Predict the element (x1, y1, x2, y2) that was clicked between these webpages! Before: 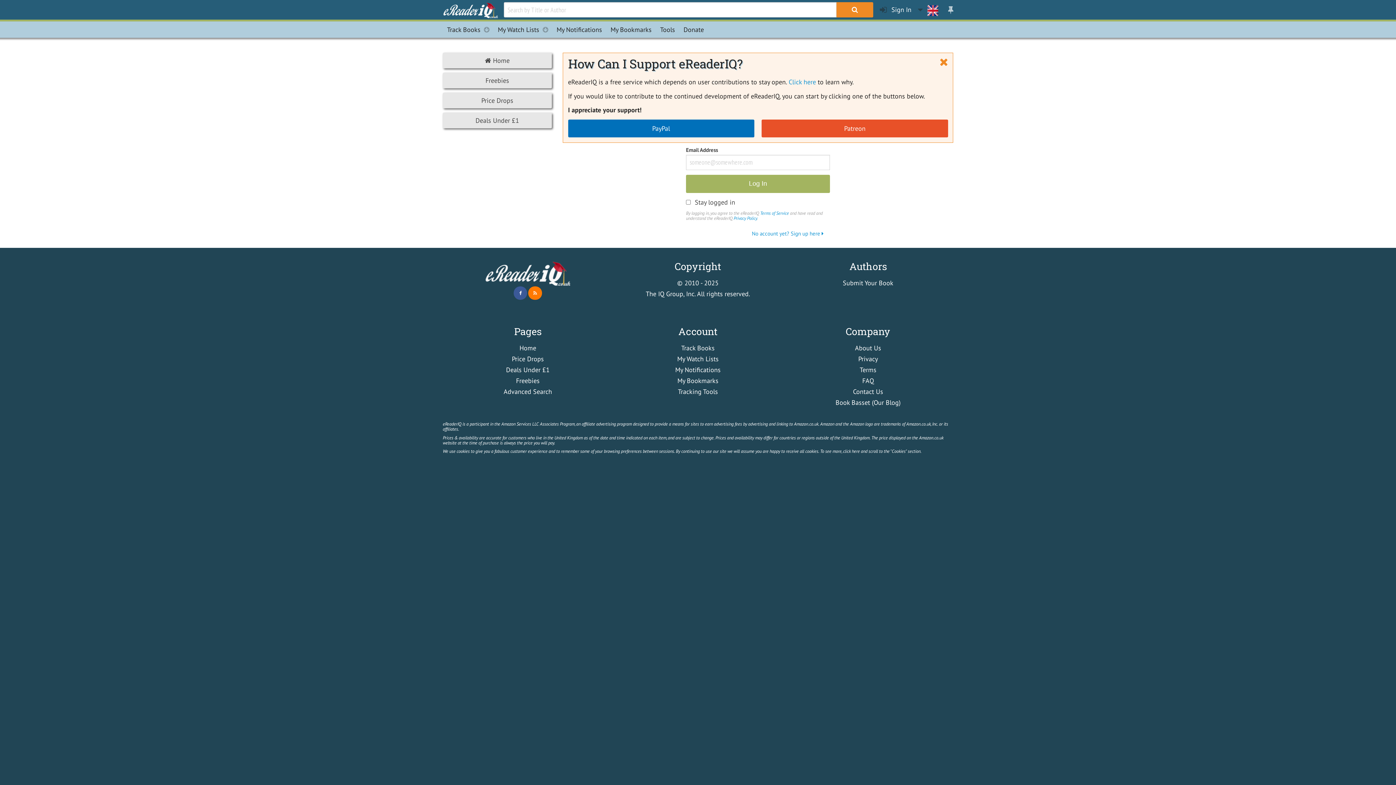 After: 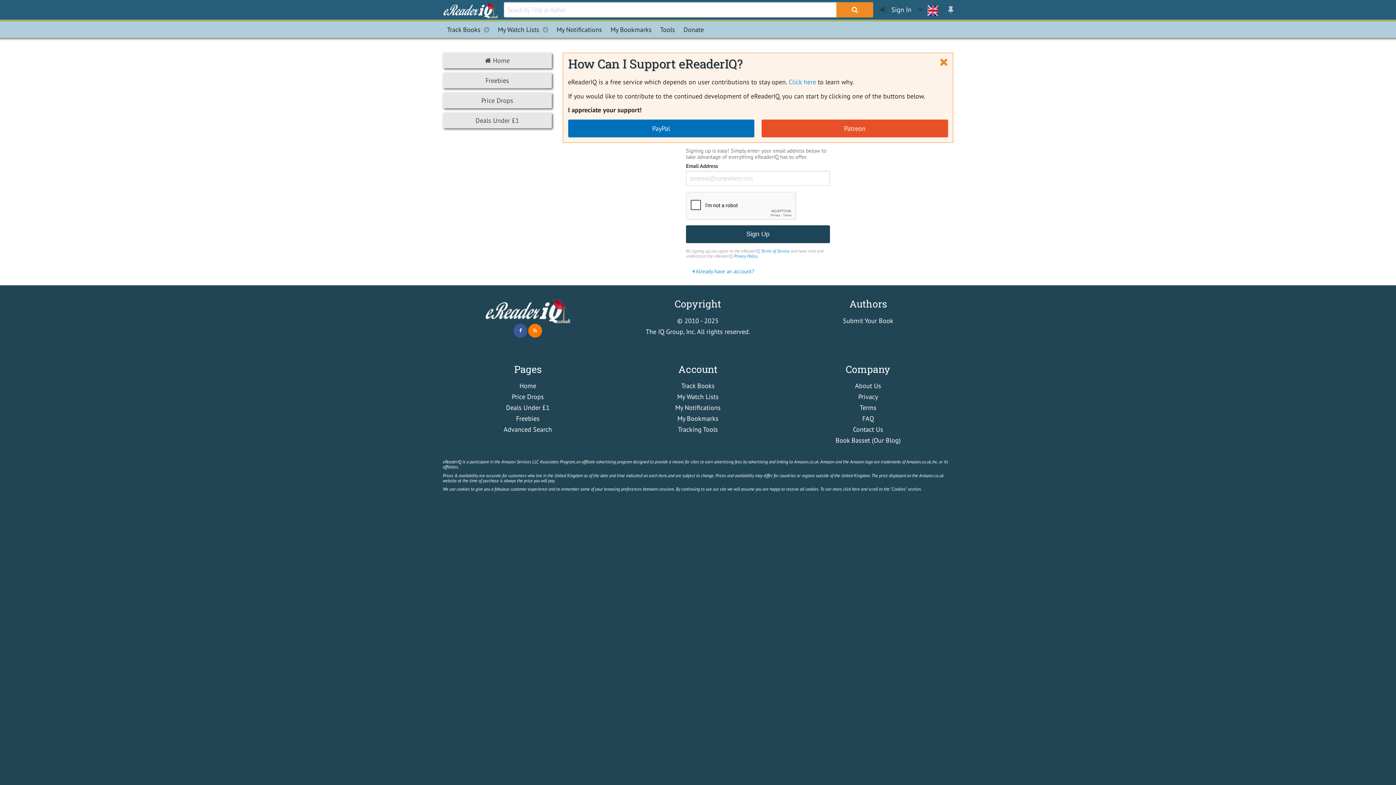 Action: bbox: (686, 226, 830, 241) label: No account yet? Sign up here 